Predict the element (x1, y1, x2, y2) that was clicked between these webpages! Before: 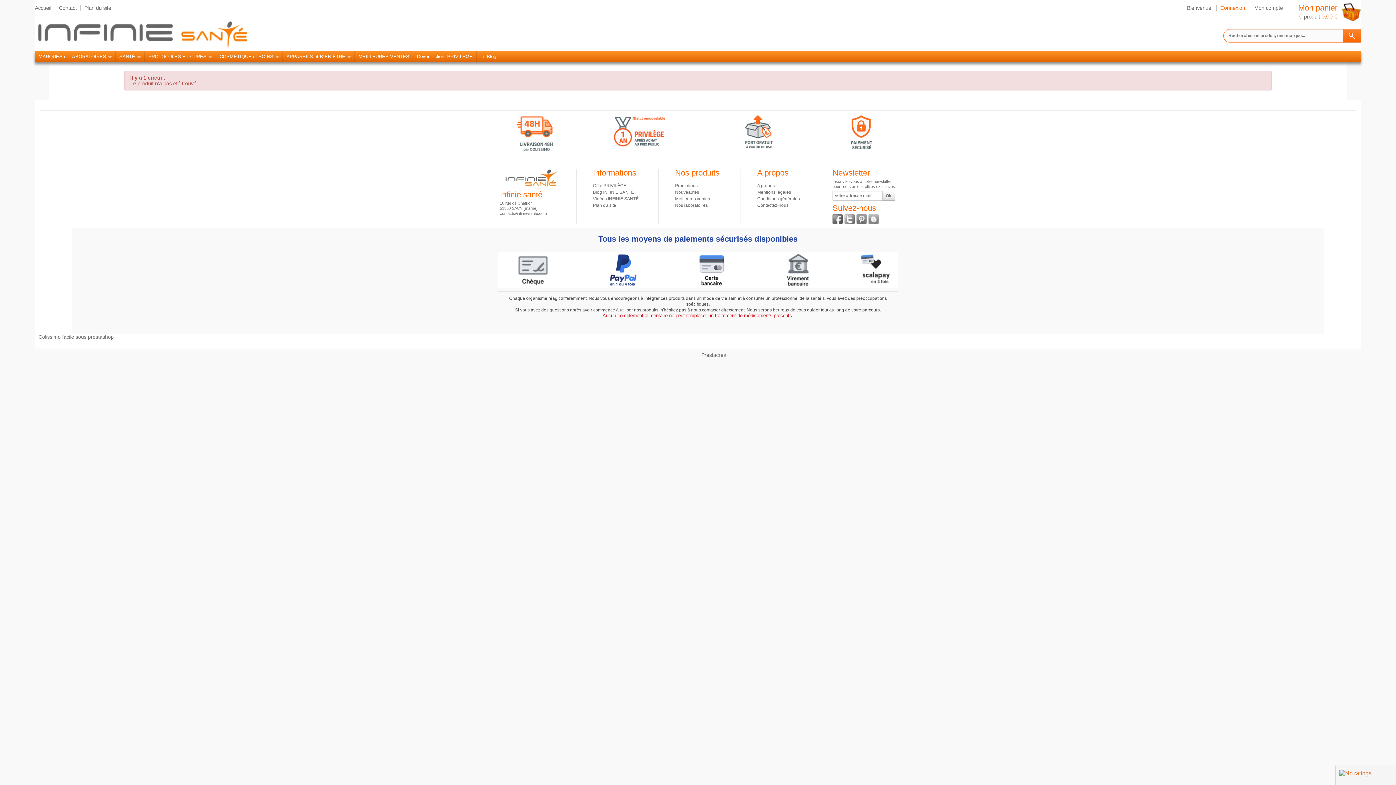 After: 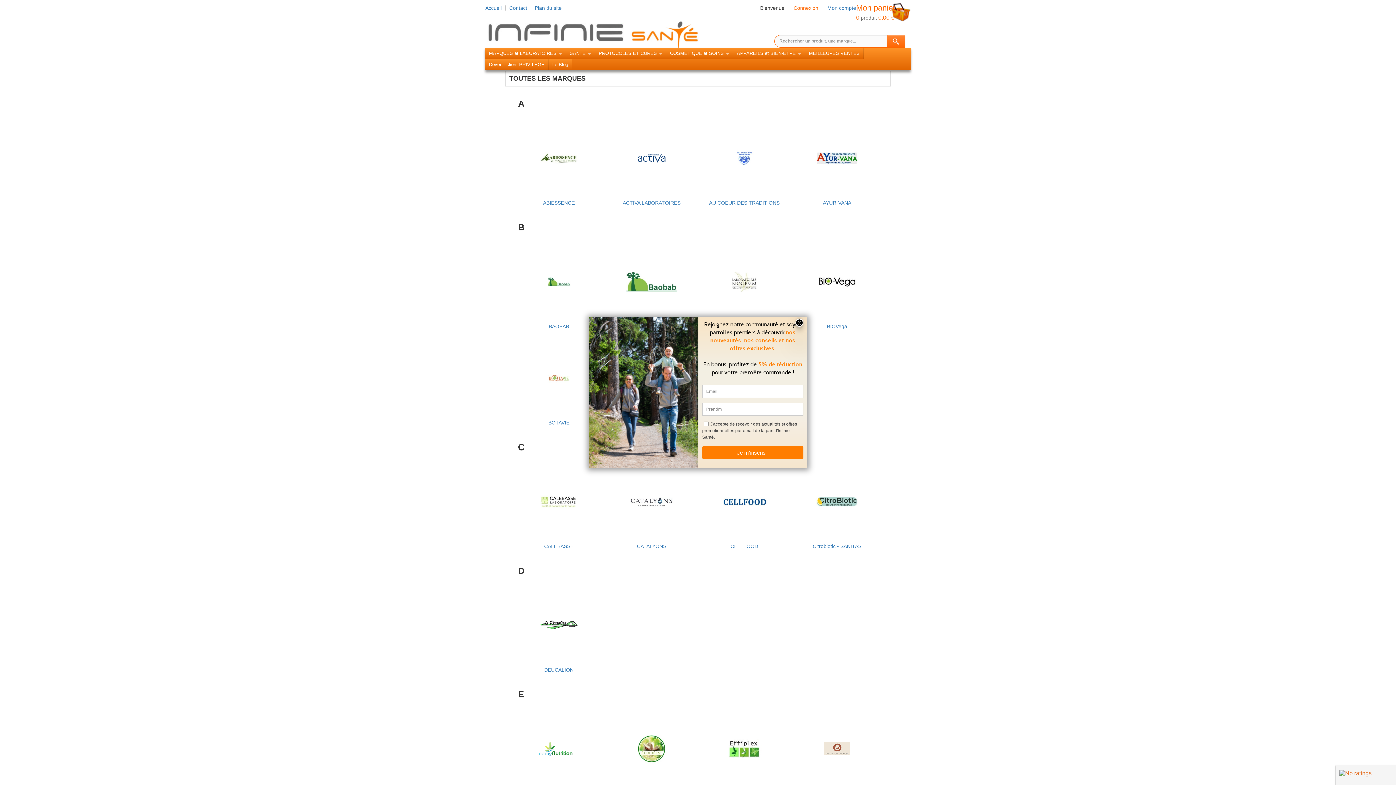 Action: bbox: (675, 202, 708, 208) label: Nos laboratoires